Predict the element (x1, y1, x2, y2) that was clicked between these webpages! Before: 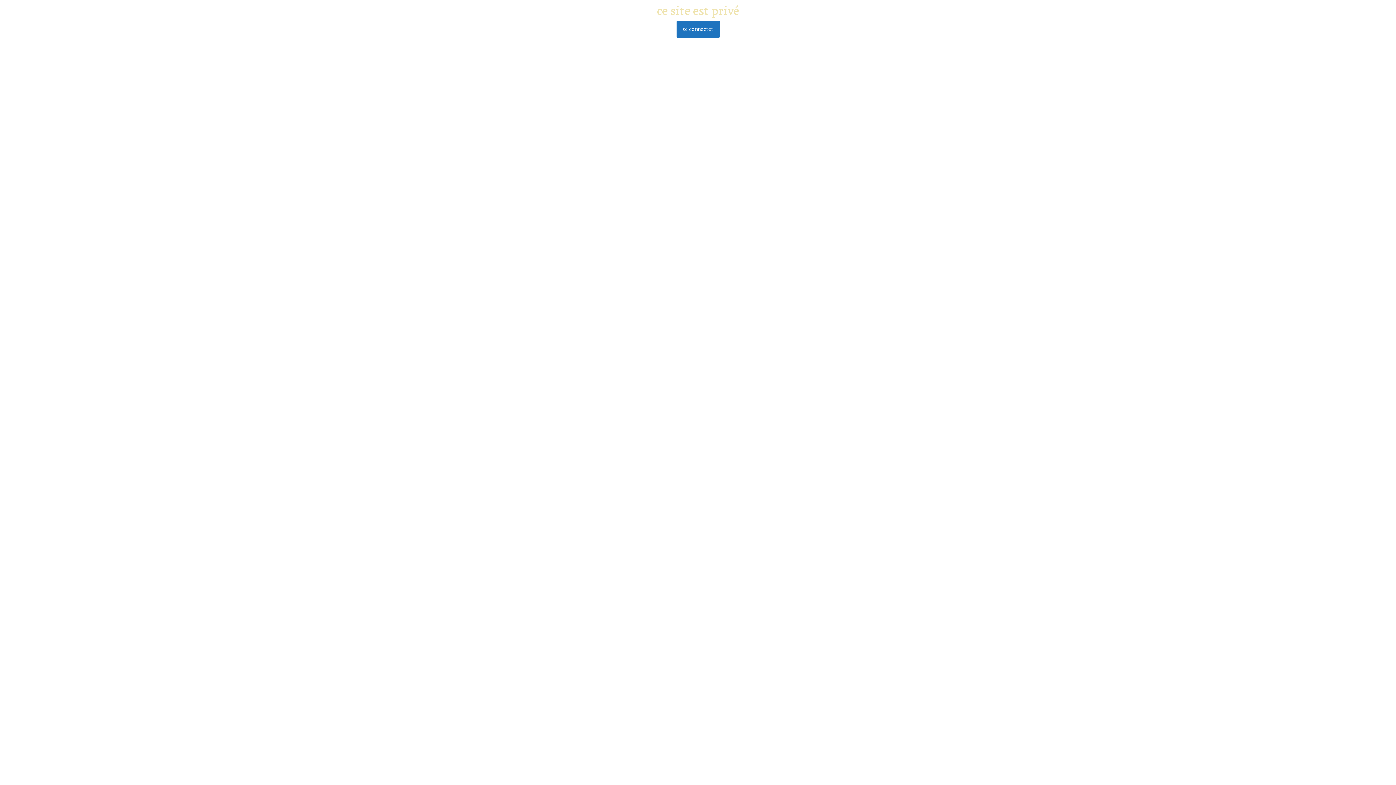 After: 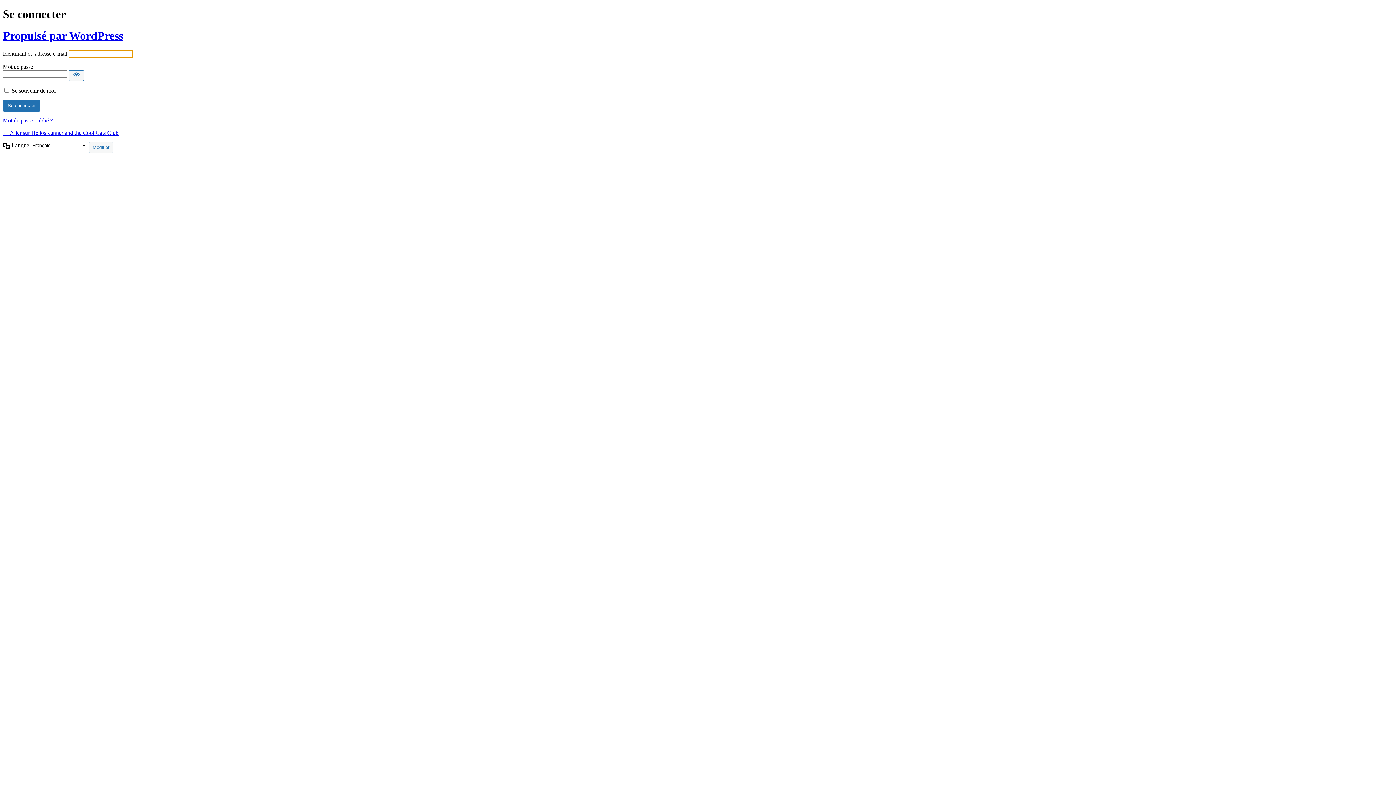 Action: bbox: (676, 20, 719, 37) label: se connecter
